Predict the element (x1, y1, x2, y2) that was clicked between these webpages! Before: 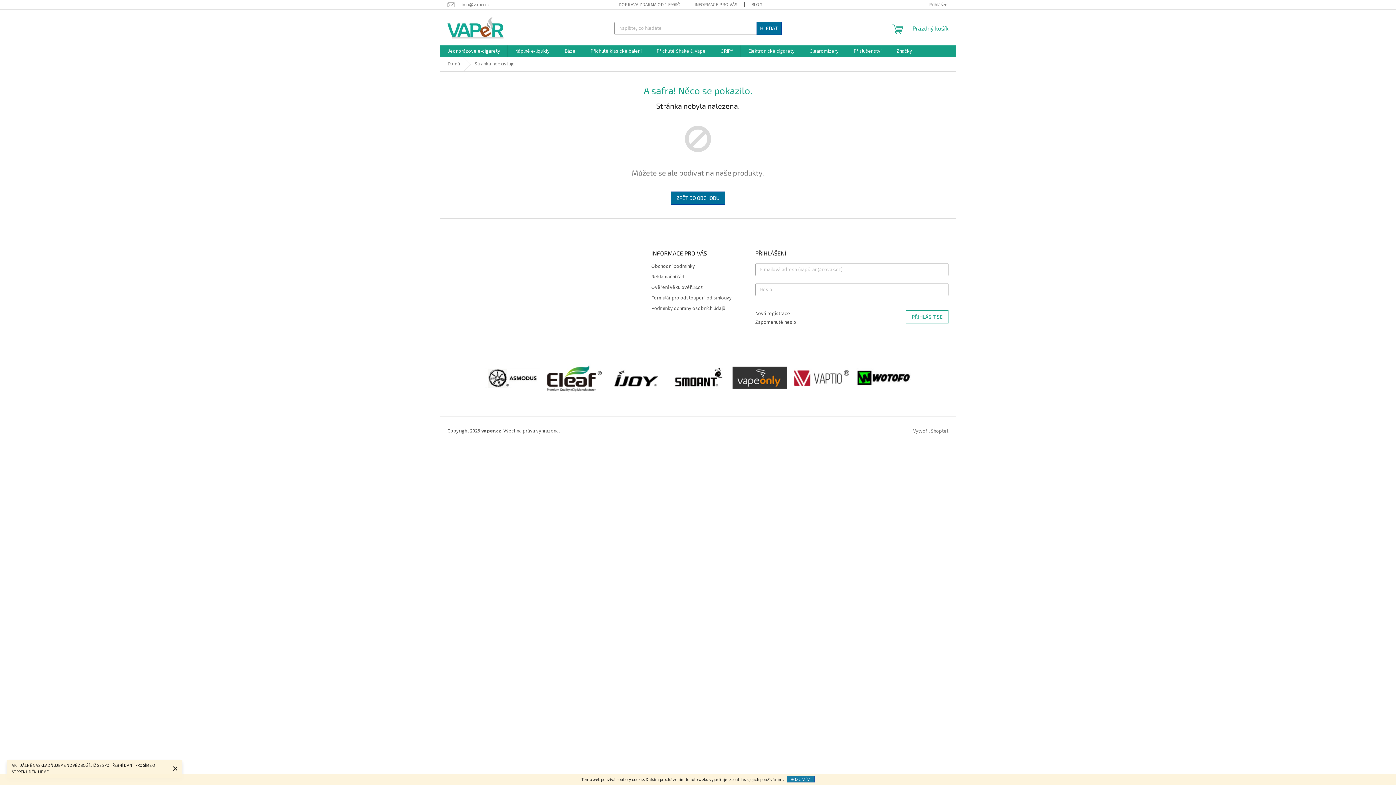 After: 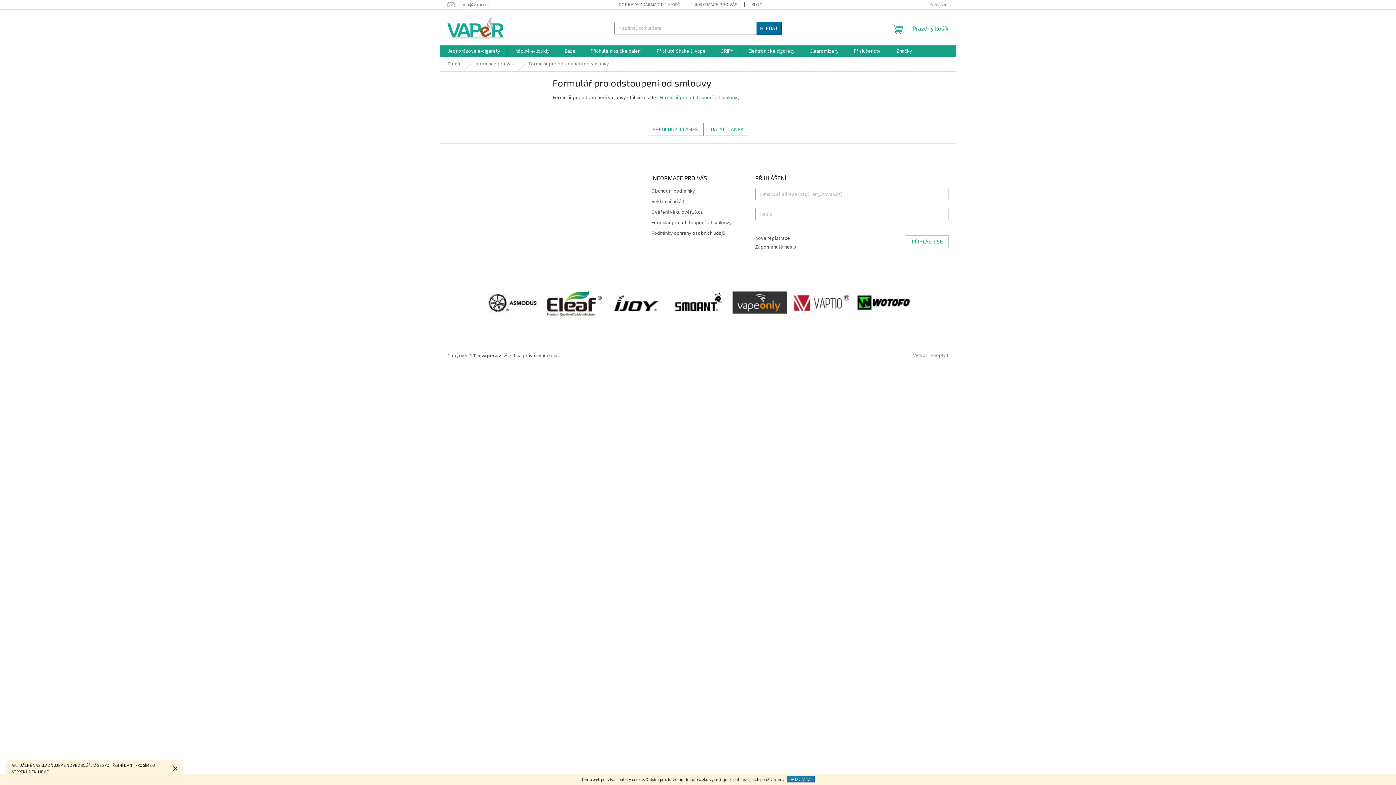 Action: bbox: (651, 295, 740, 301) label: Formulář pro odstoupení od smlouvy